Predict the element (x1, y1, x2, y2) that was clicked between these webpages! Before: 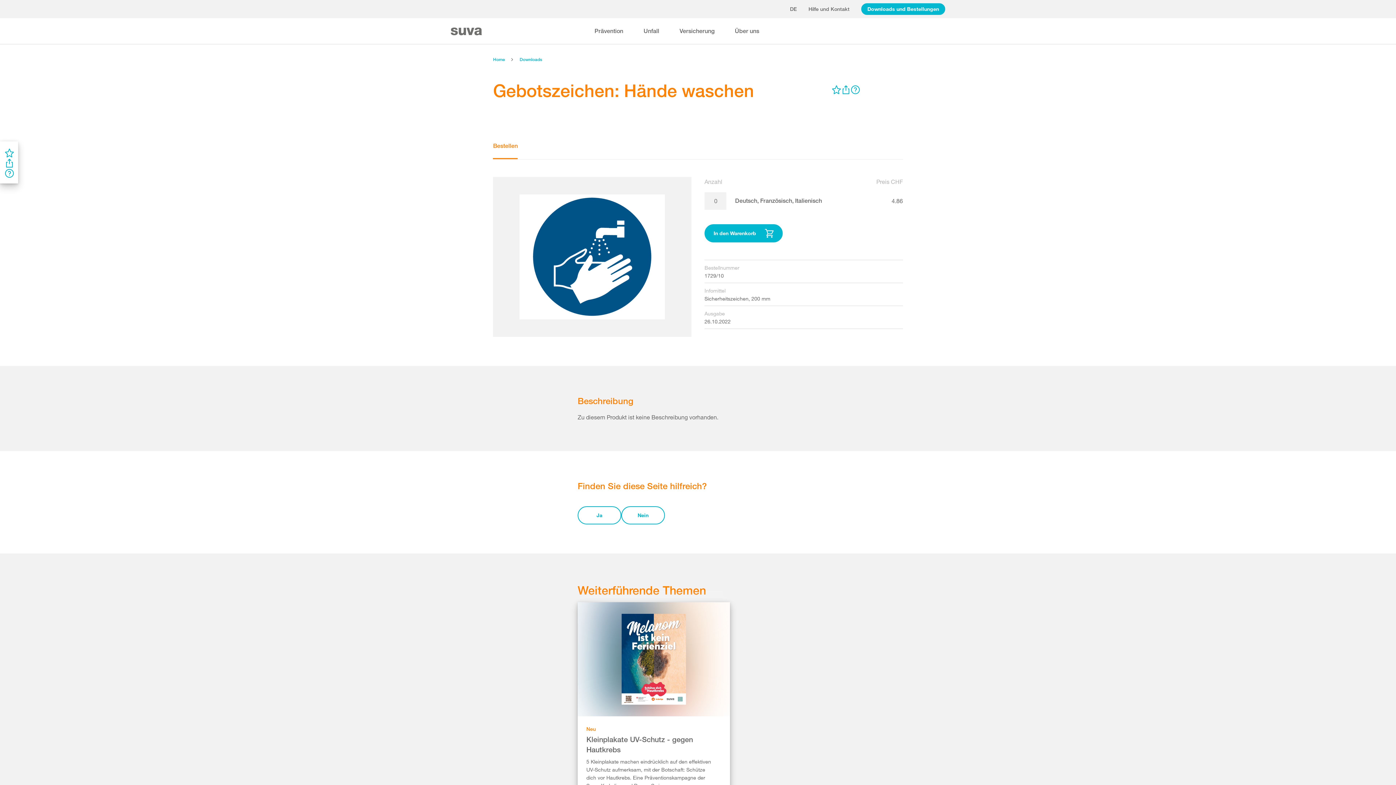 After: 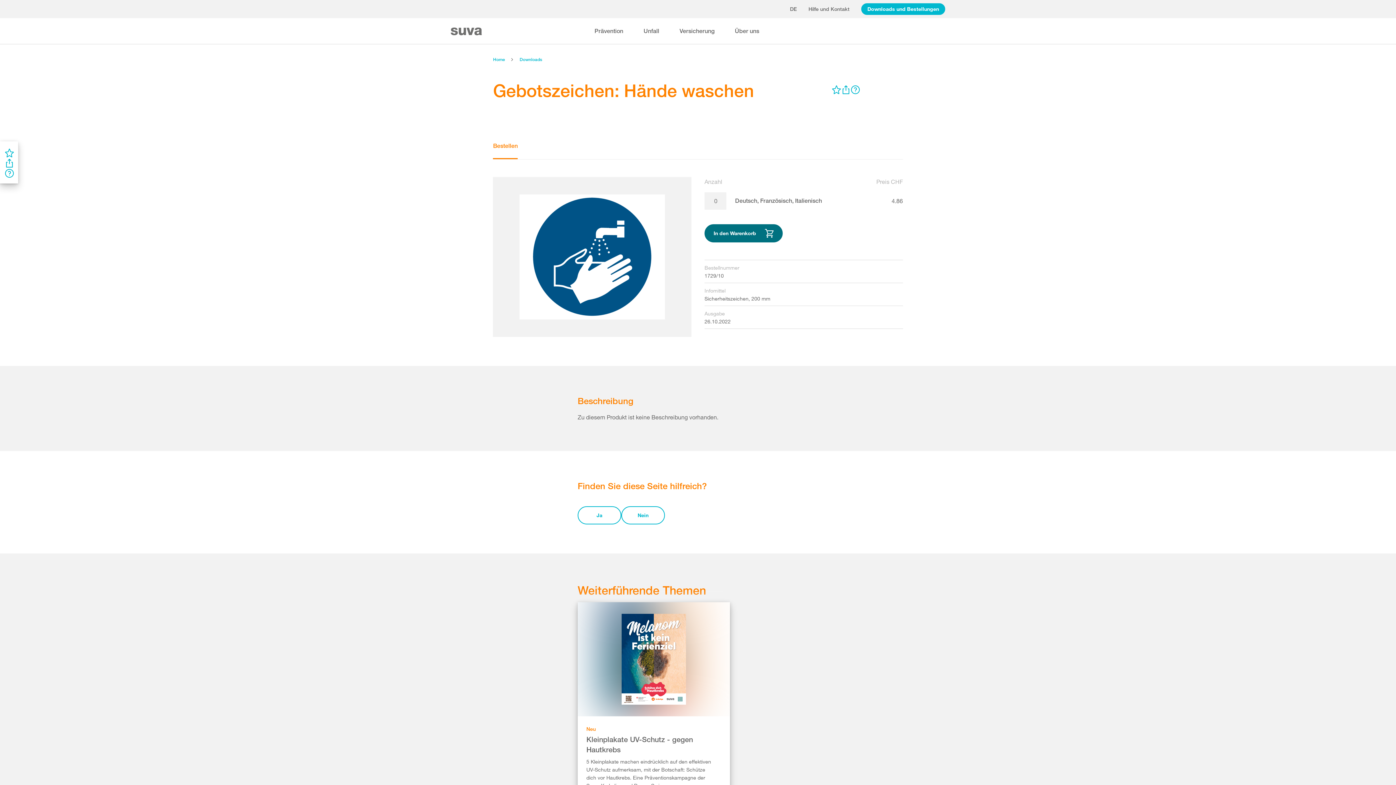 Action: label: In den Warenkorb bbox: (704, 224, 782, 242)